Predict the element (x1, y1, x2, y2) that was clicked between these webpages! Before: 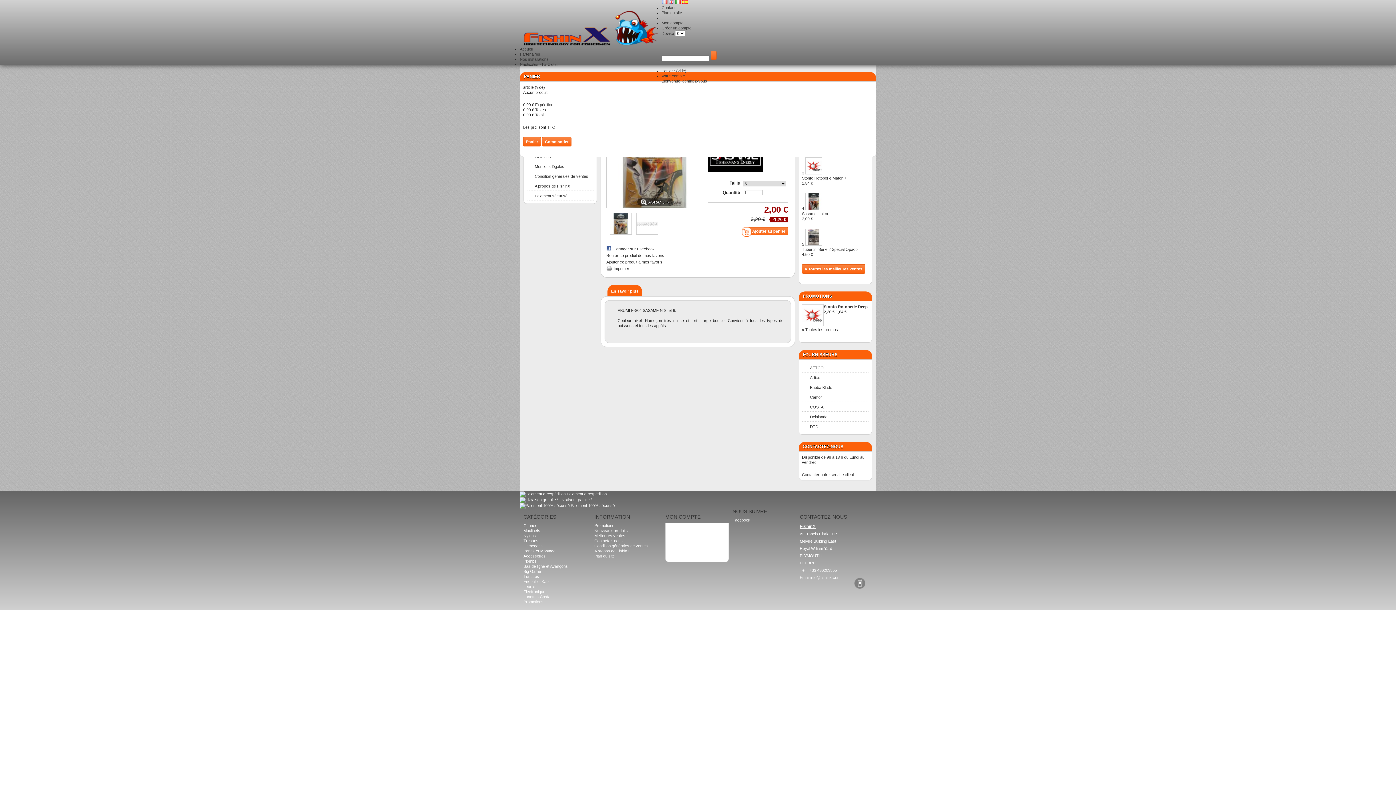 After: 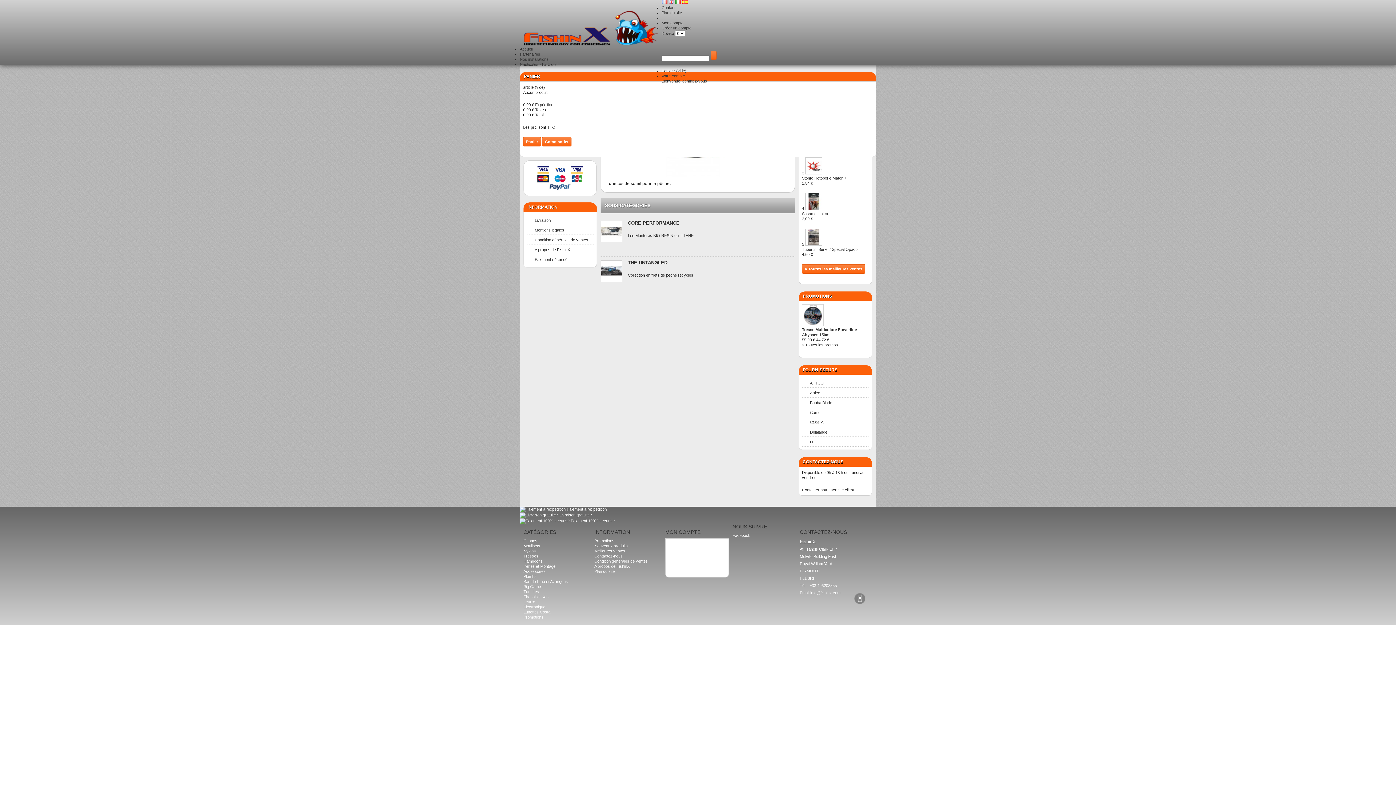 Action: label: Lunettes Costa bbox: (523, 594, 550, 599)